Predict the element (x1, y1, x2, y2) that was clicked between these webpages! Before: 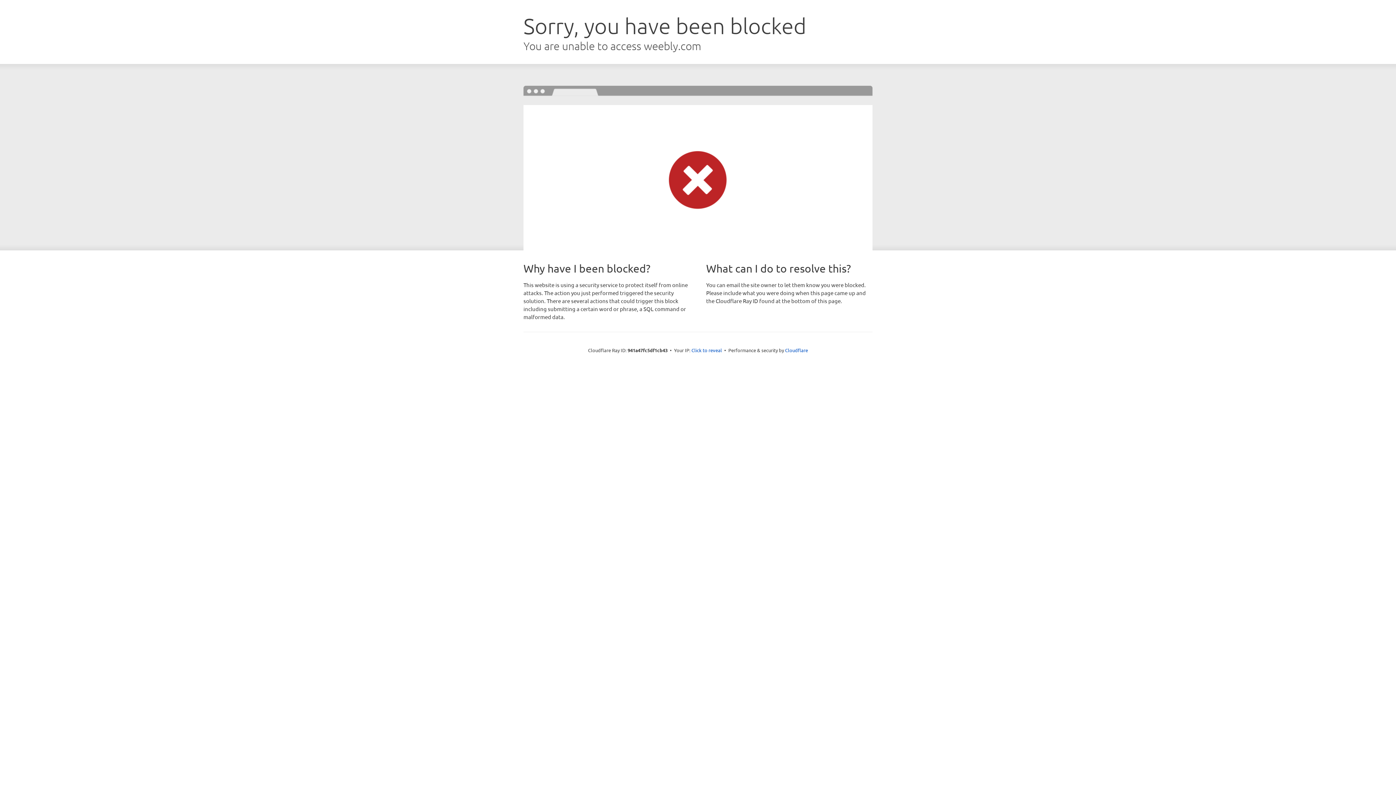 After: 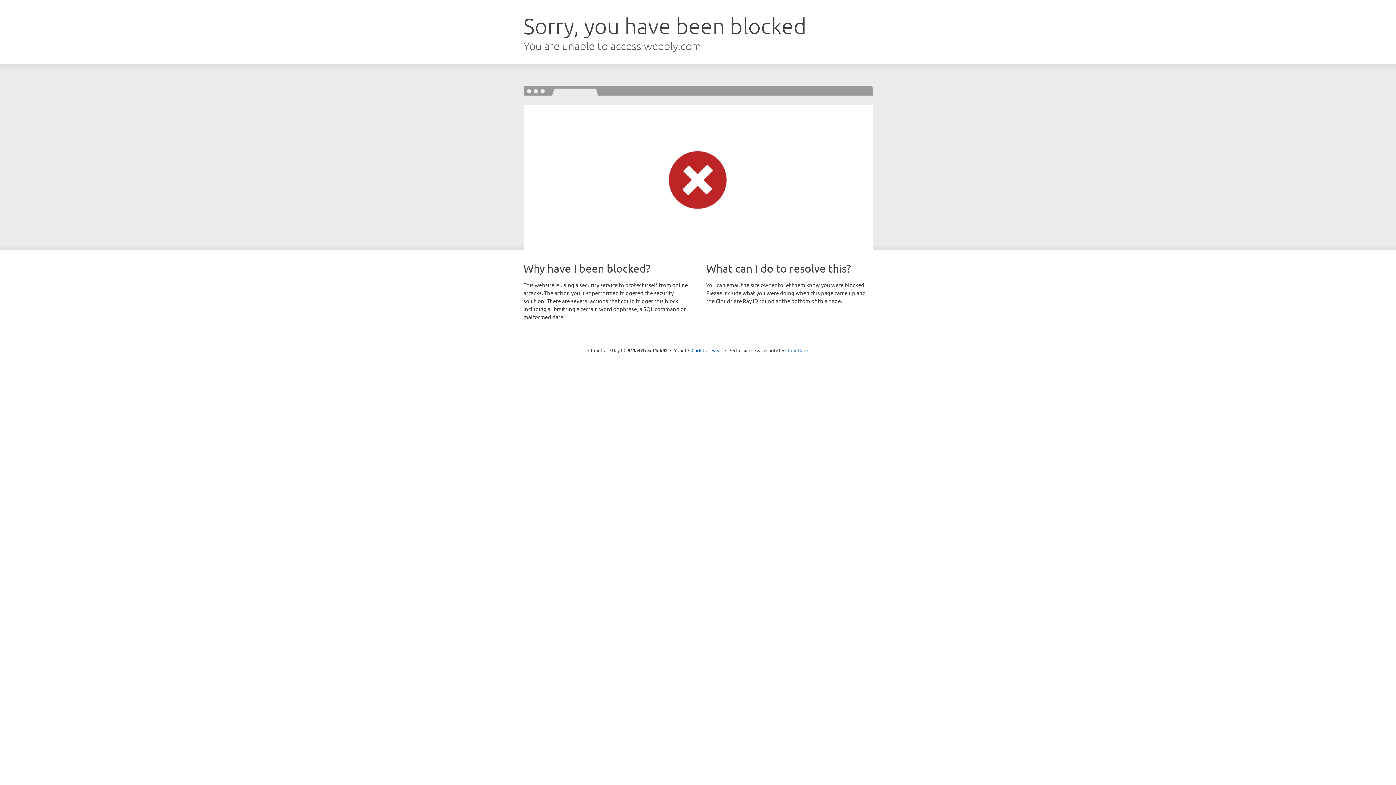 Action: label: Cloudflare bbox: (785, 347, 808, 353)